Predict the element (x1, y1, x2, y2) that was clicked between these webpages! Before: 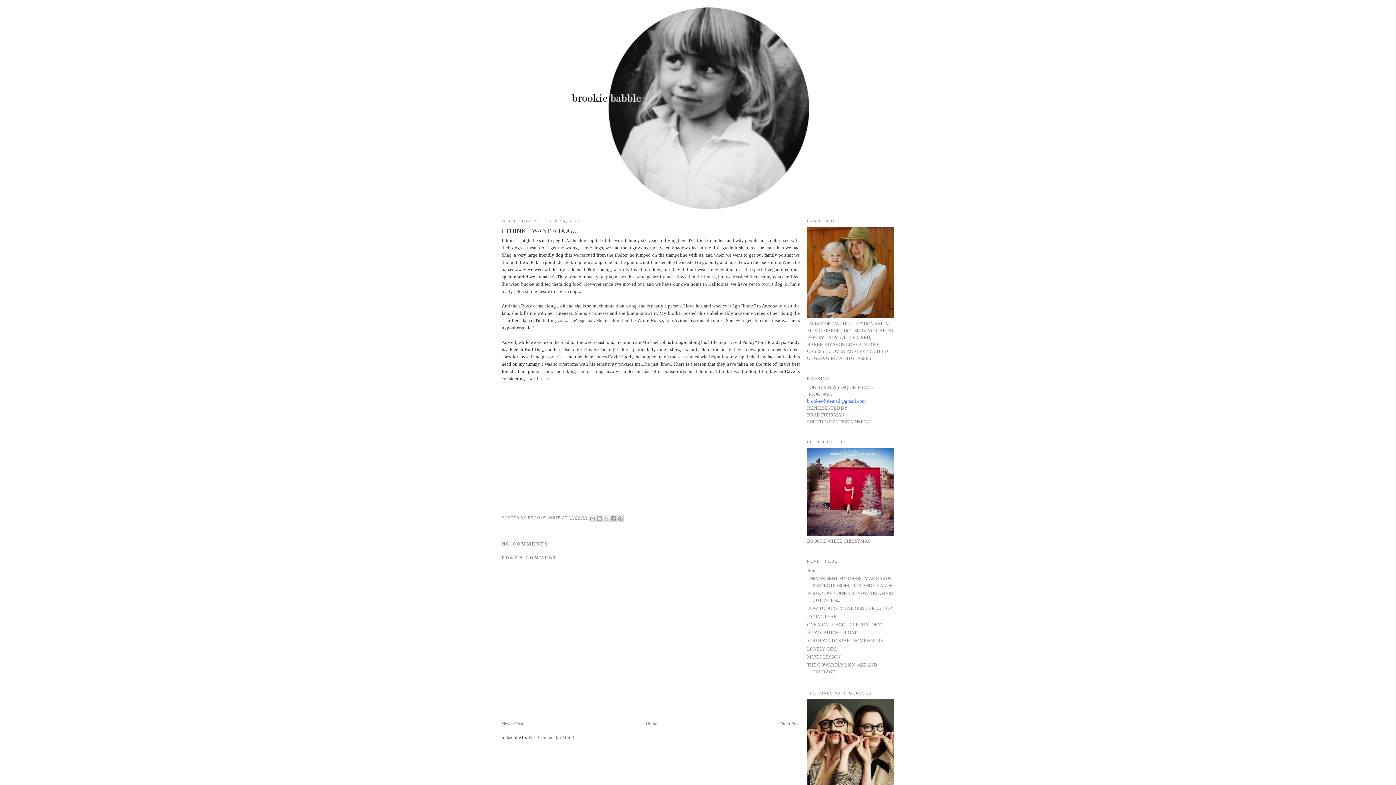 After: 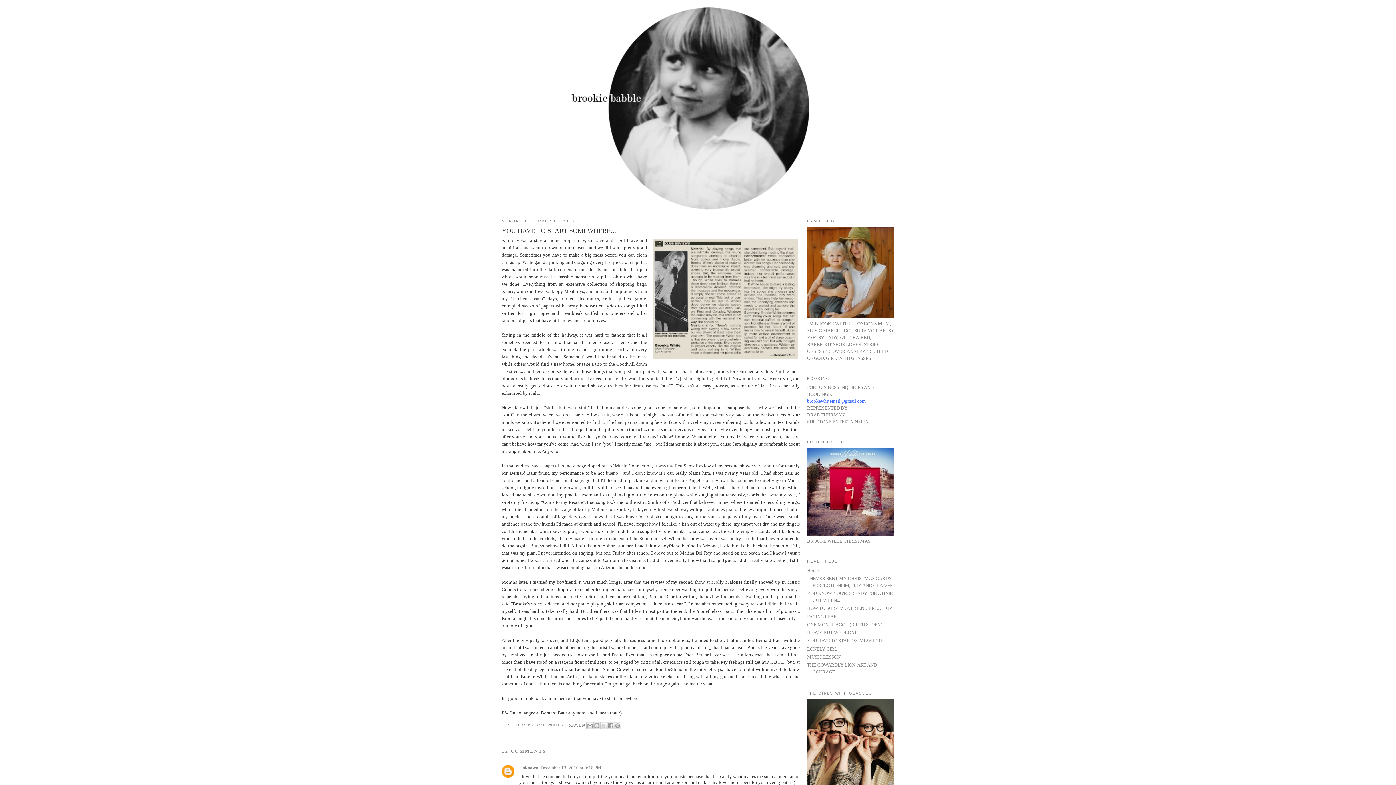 Action: label: YOU HAVE TO START SOMEWHERE bbox: (807, 638, 883, 643)